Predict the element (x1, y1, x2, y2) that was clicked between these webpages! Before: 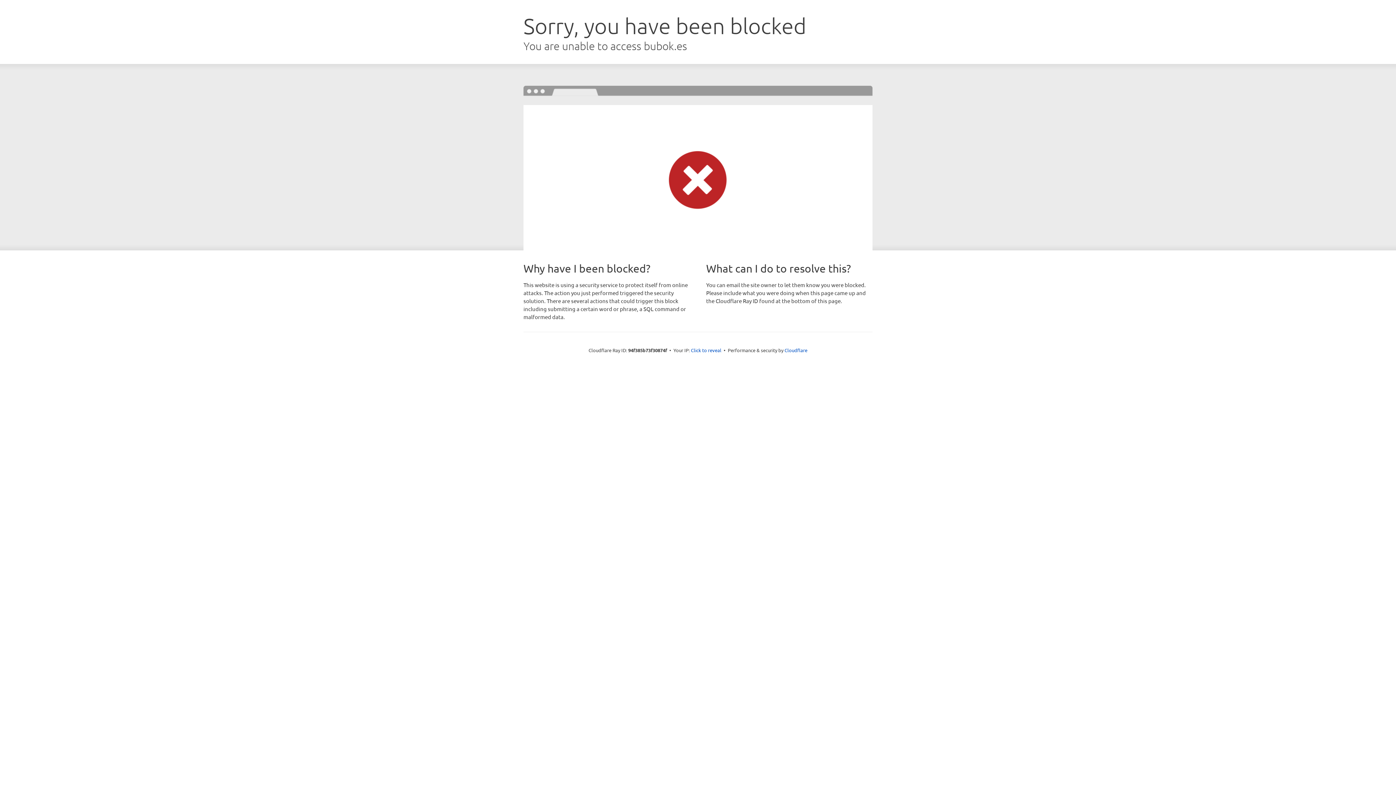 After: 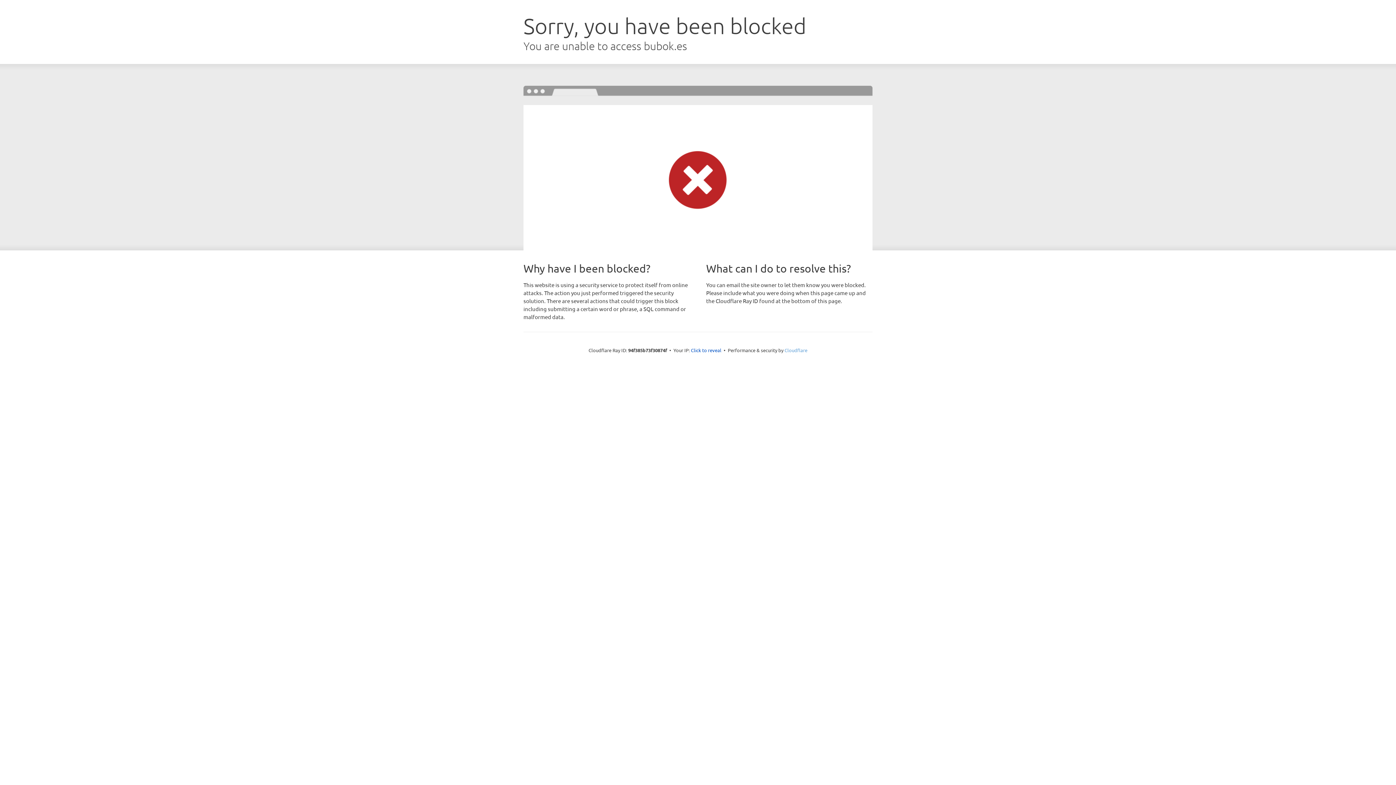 Action: bbox: (784, 347, 807, 353) label: Cloudflare